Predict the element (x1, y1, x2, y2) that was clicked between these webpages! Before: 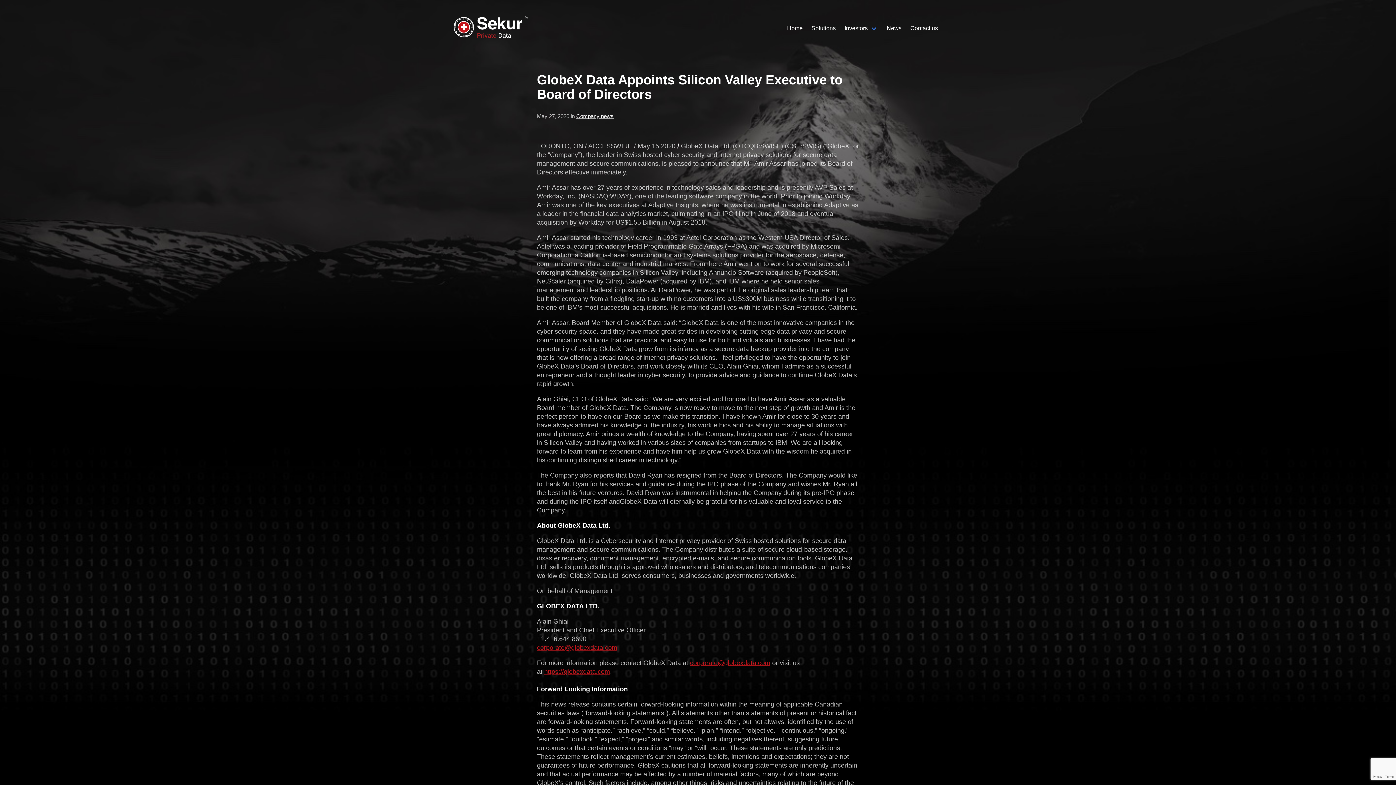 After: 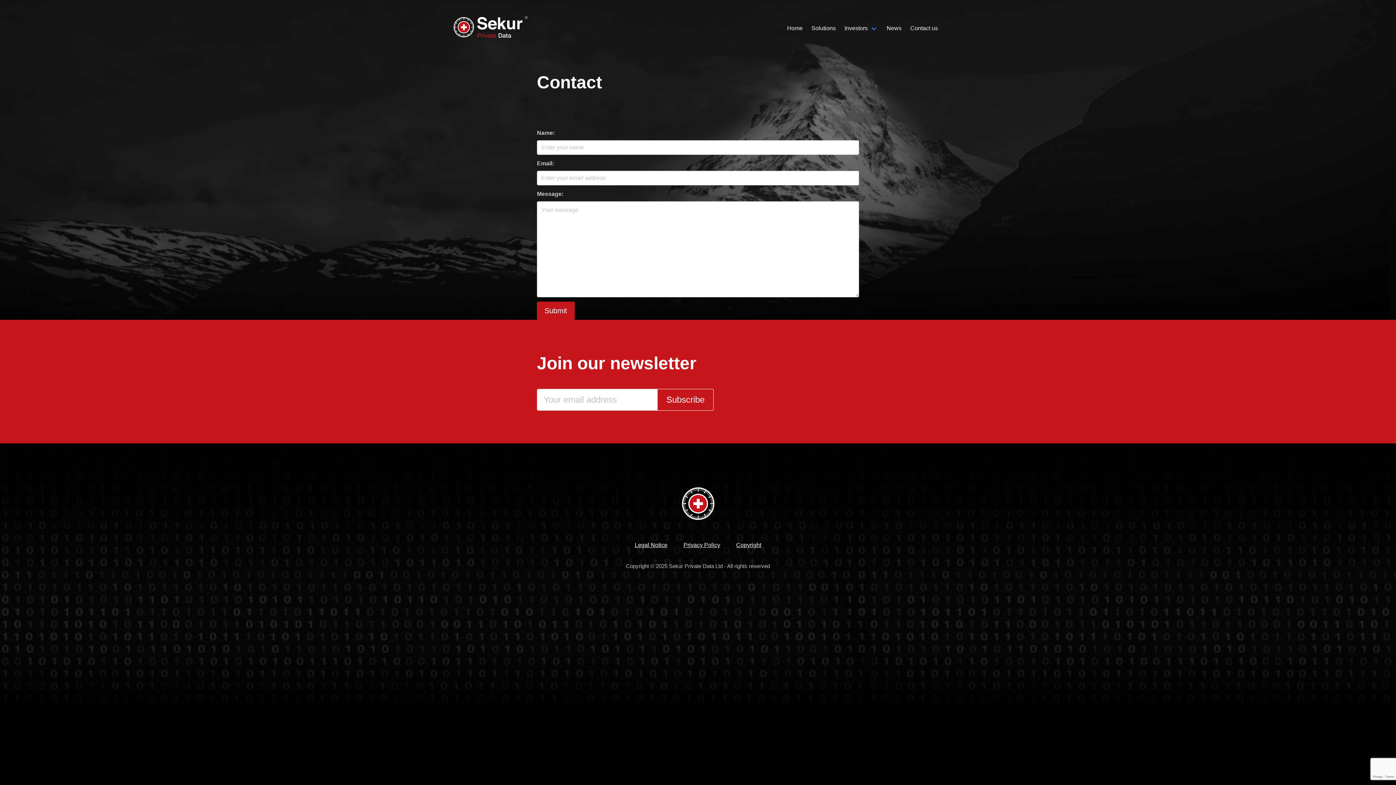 Action: bbox: (906, 16, 942, 40) label: Contact us